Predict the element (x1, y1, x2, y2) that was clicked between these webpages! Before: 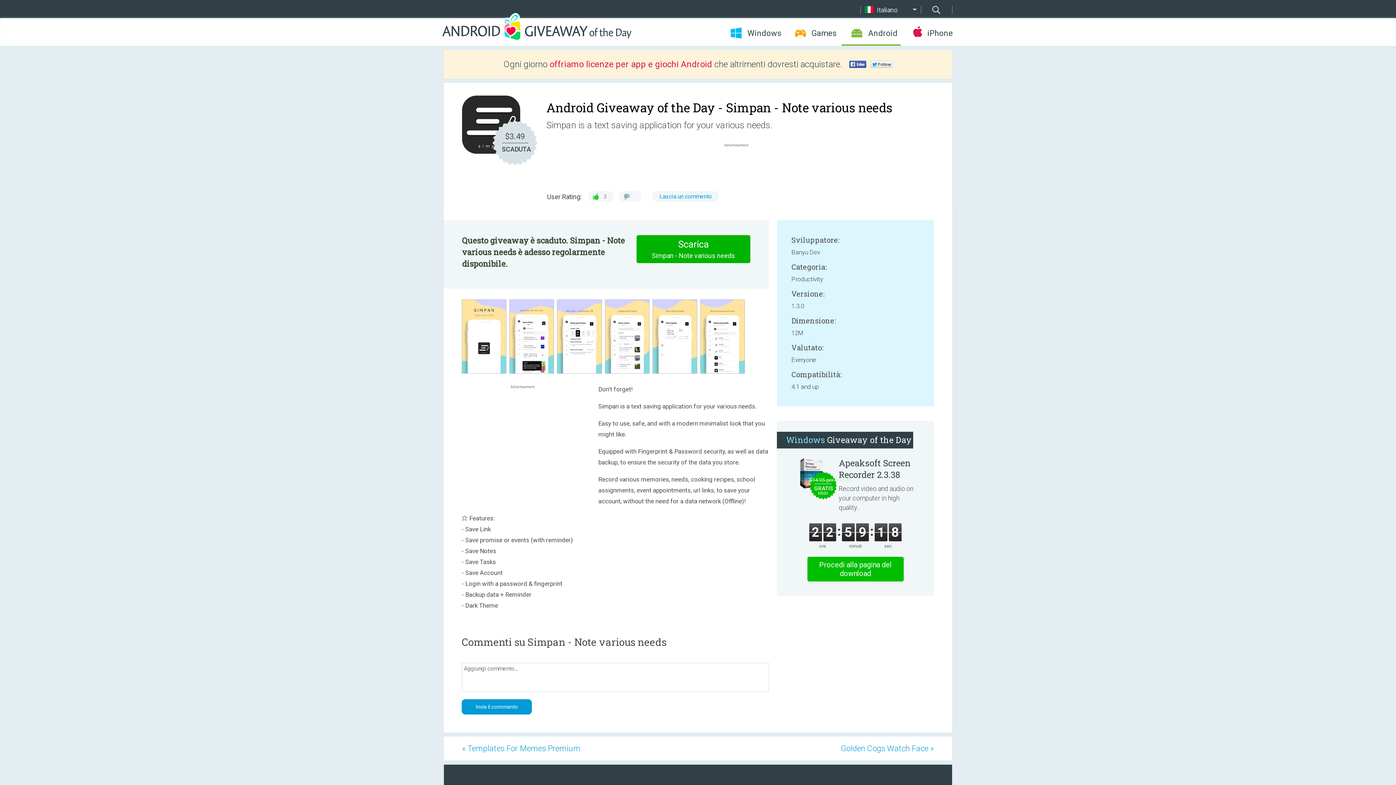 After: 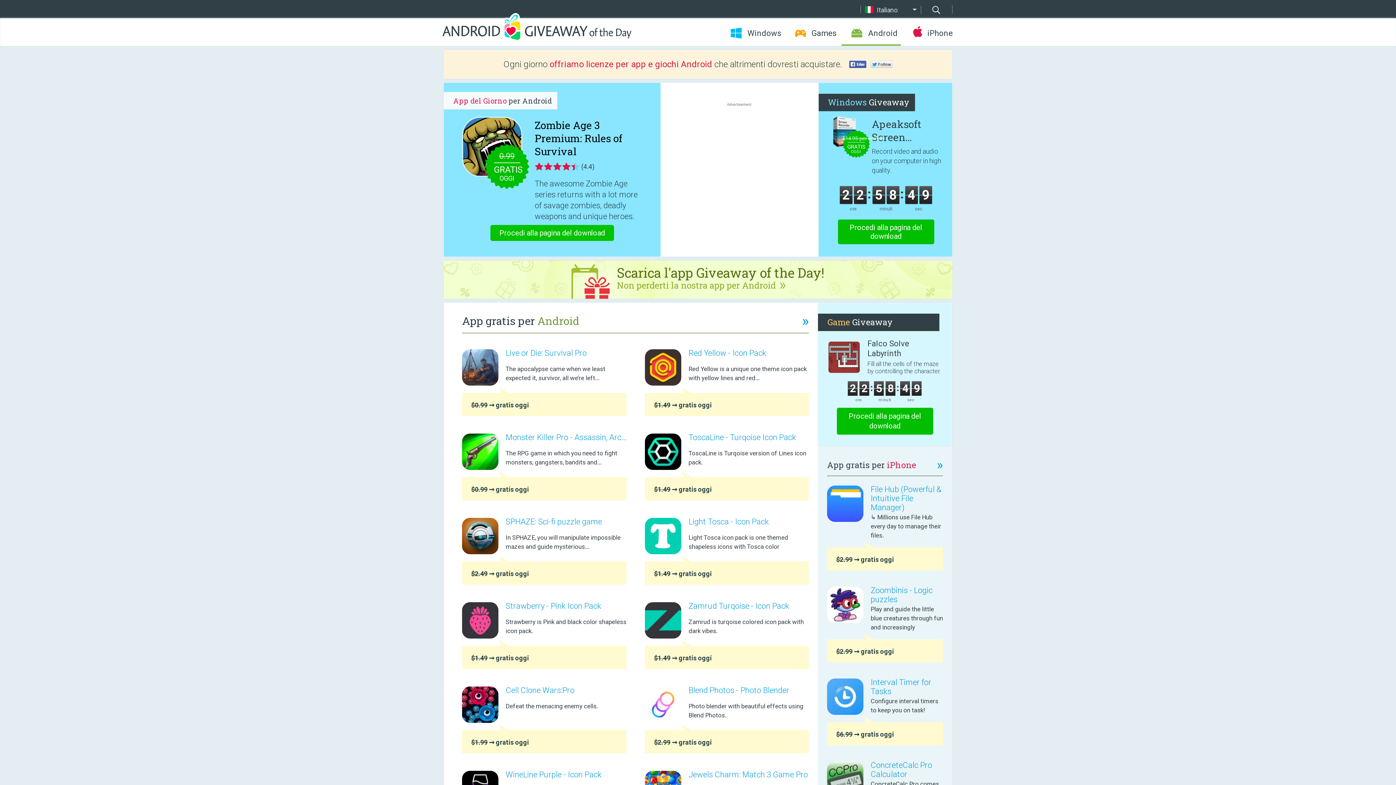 Action: bbox: (442, 13, 631, 45)